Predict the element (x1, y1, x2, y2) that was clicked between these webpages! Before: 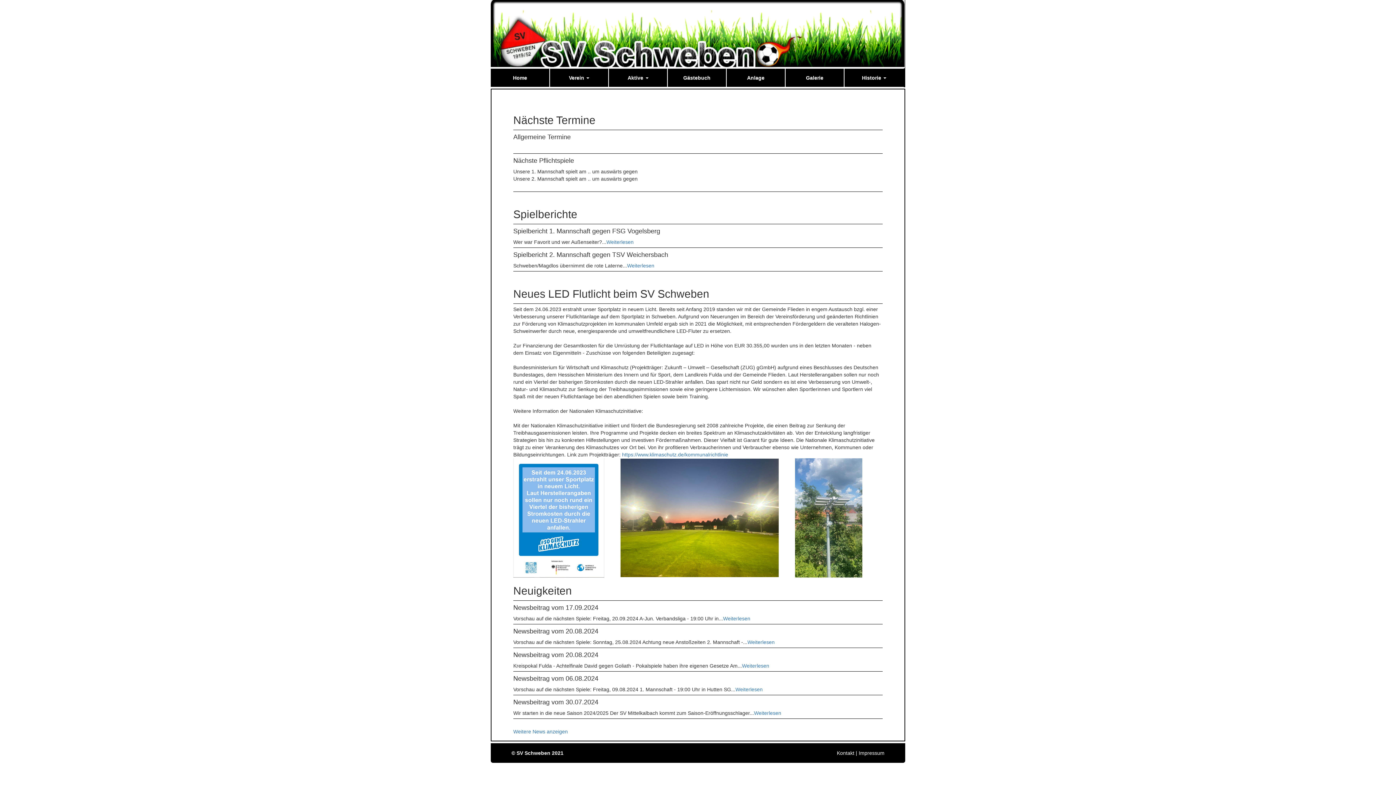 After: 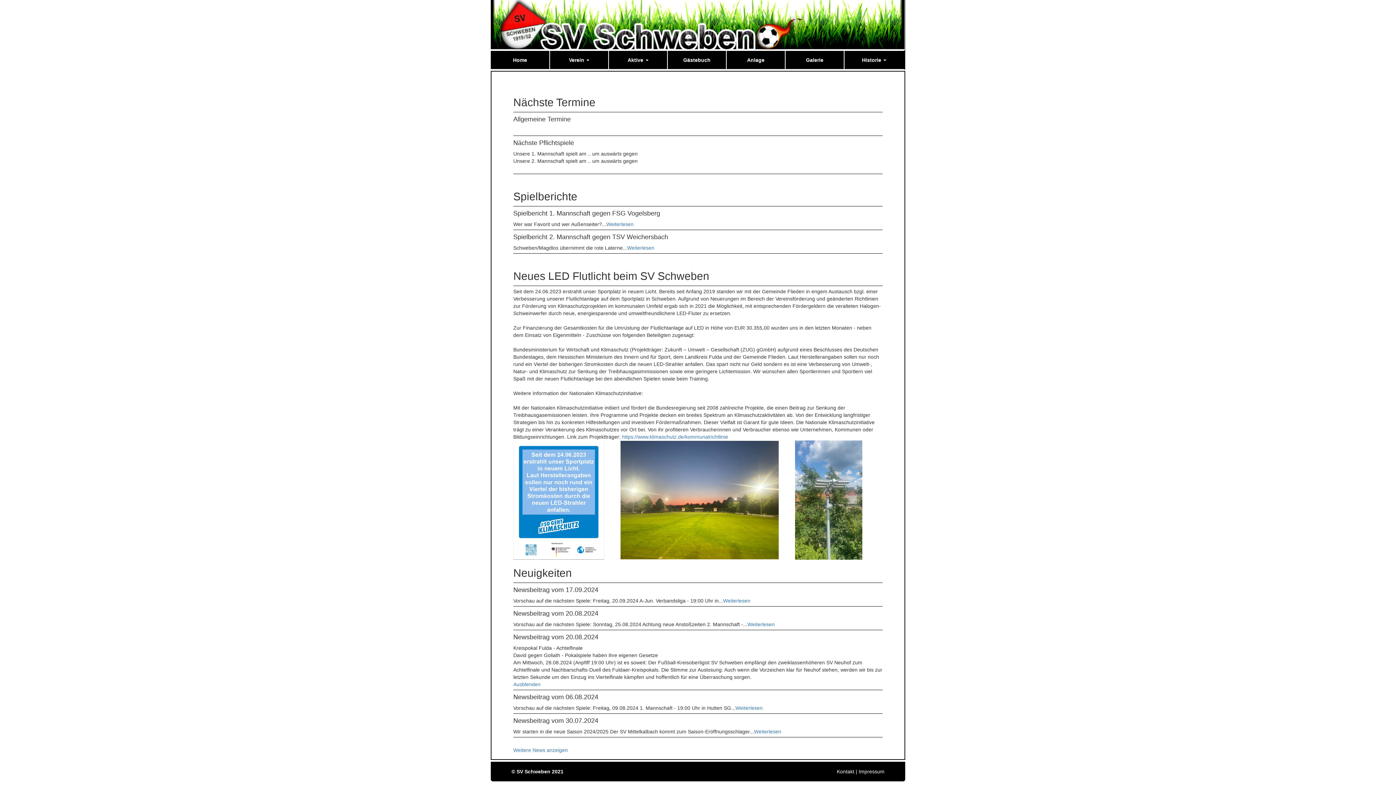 Action: bbox: (513, 651, 598, 659) label: Newsbeitrag vom 20.08.2024